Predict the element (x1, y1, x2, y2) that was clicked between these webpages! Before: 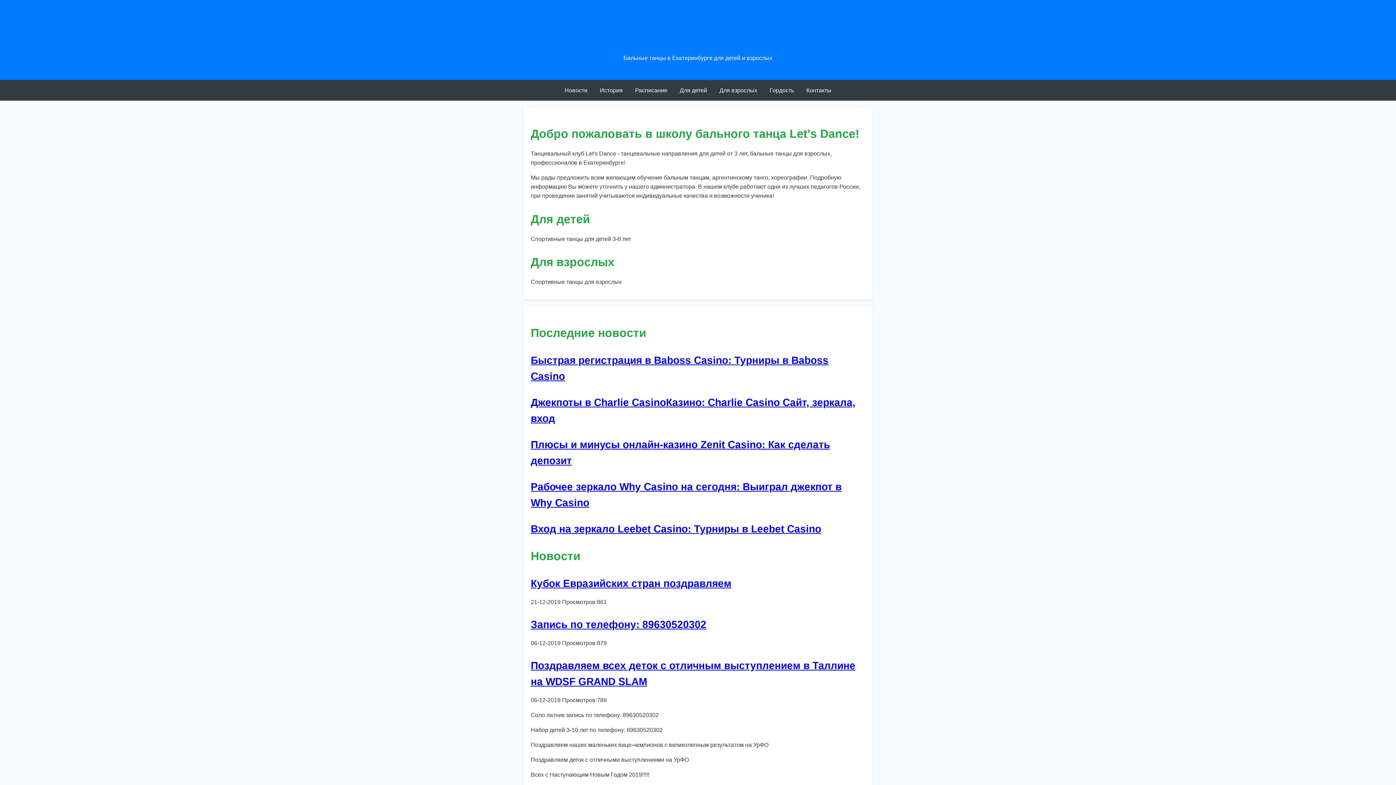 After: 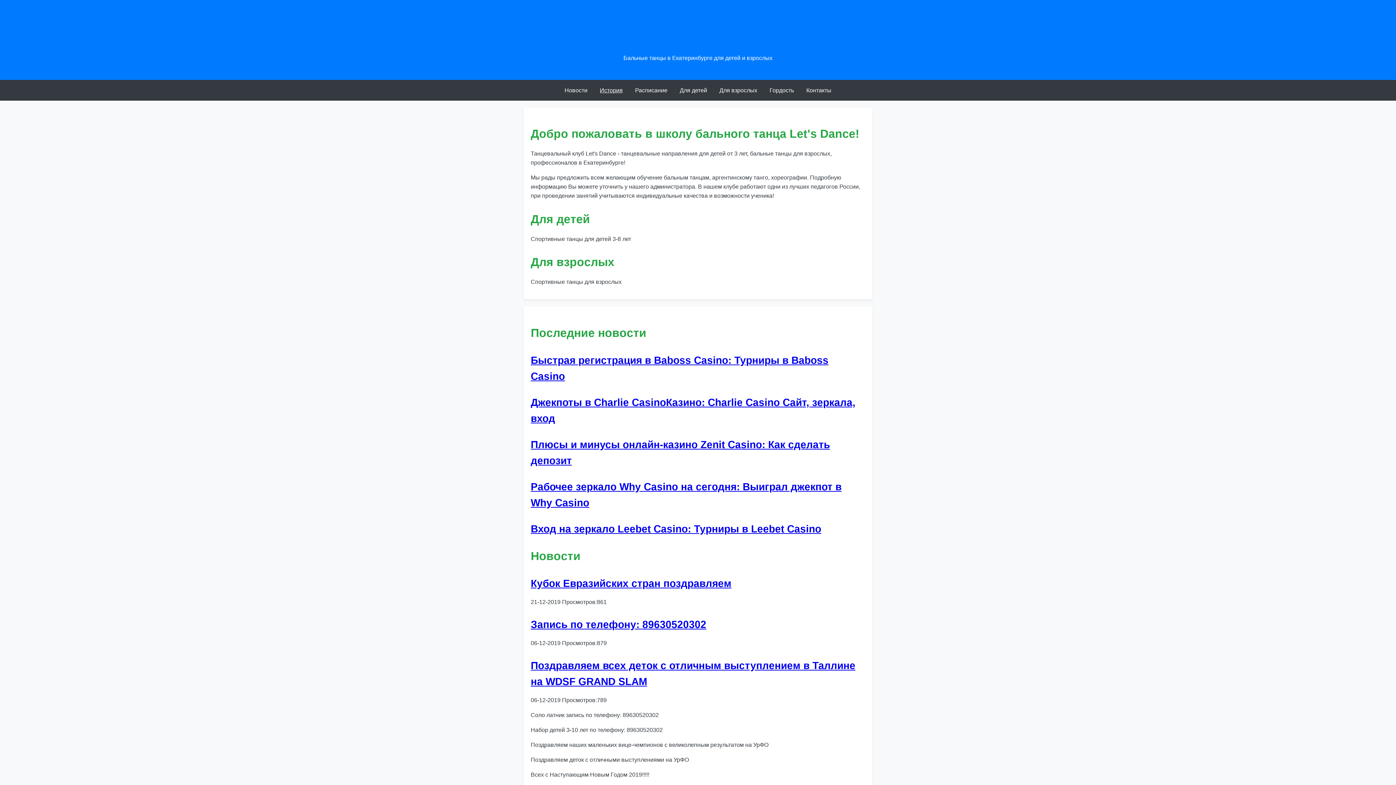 Action: bbox: (594, 87, 628, 93) label: История